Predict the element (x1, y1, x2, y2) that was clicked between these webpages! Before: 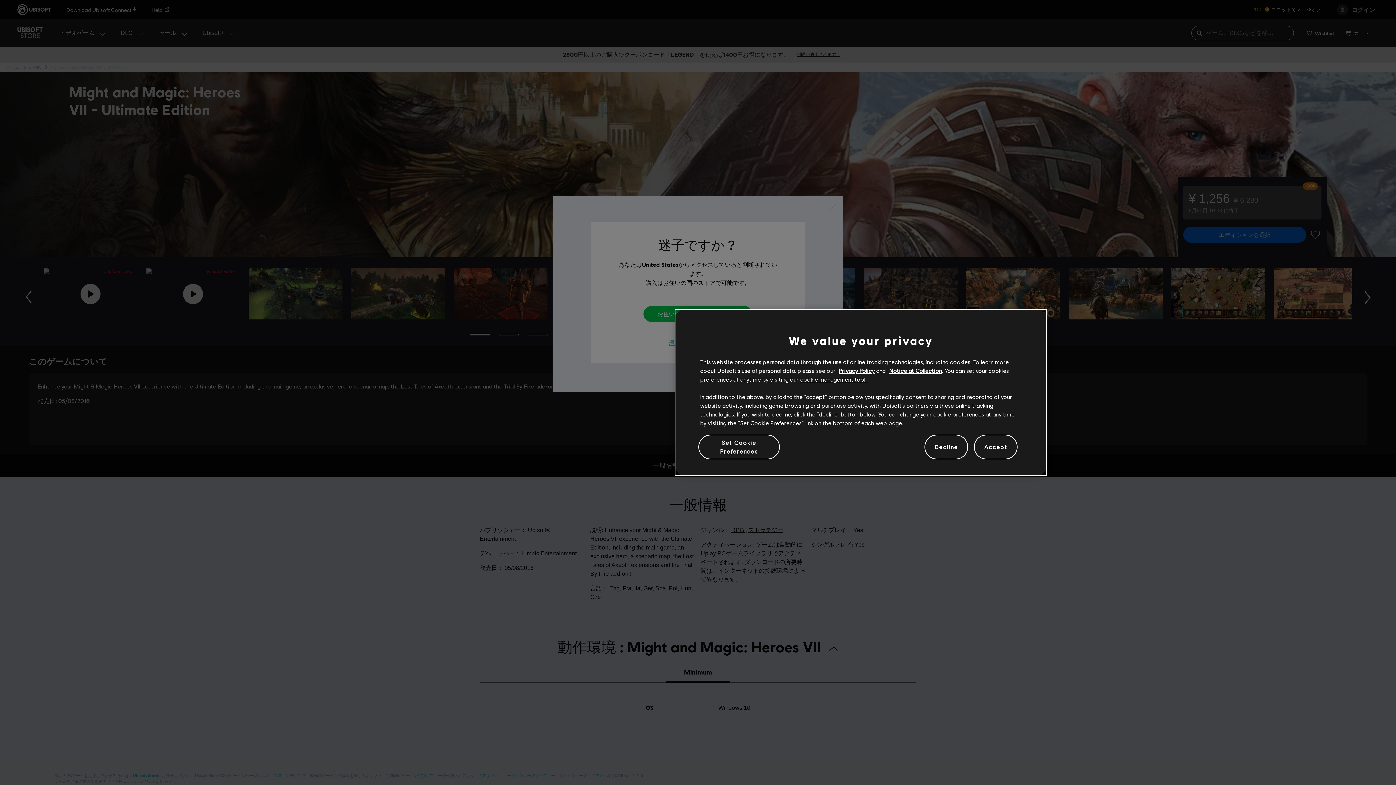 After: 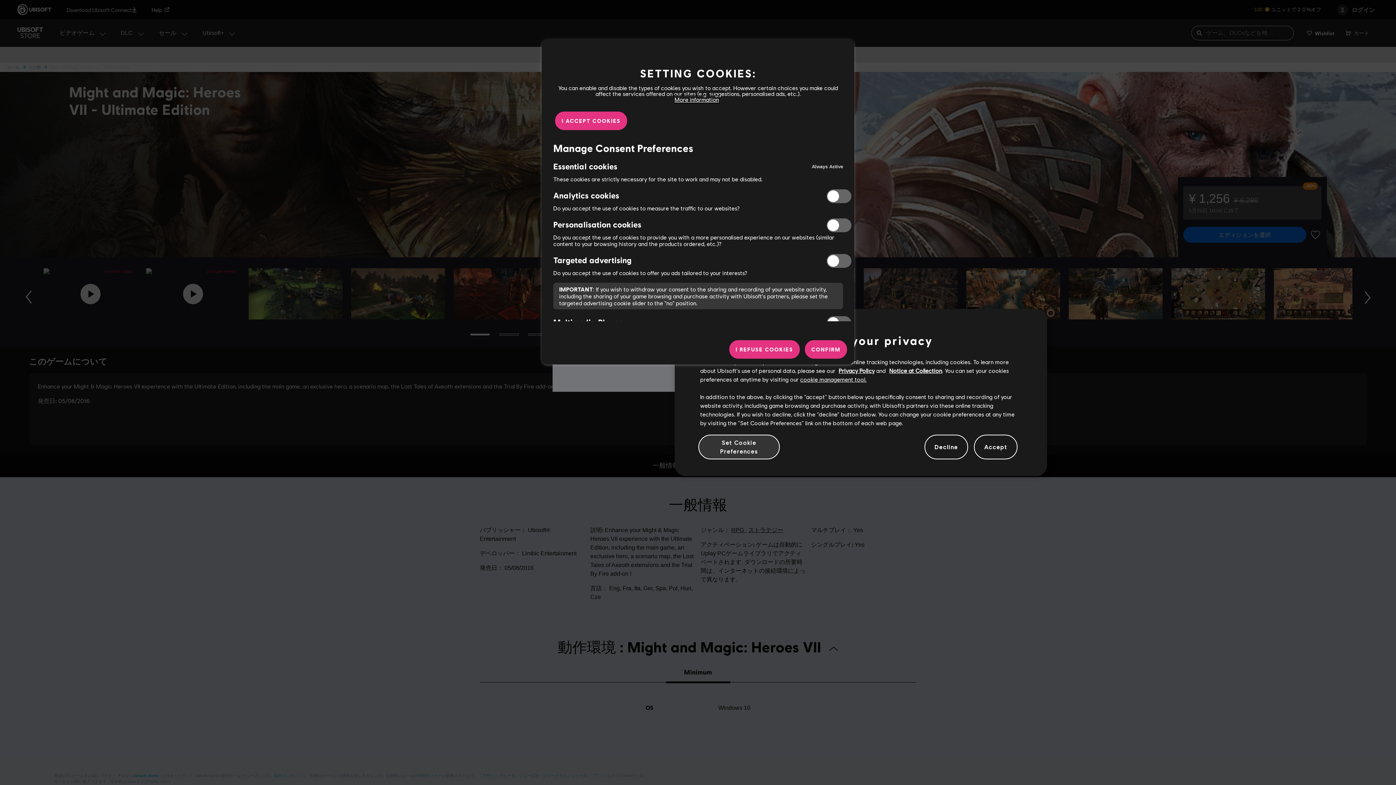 Action: label: Set Cookie Preferences bbox: (698, 434, 779, 459)